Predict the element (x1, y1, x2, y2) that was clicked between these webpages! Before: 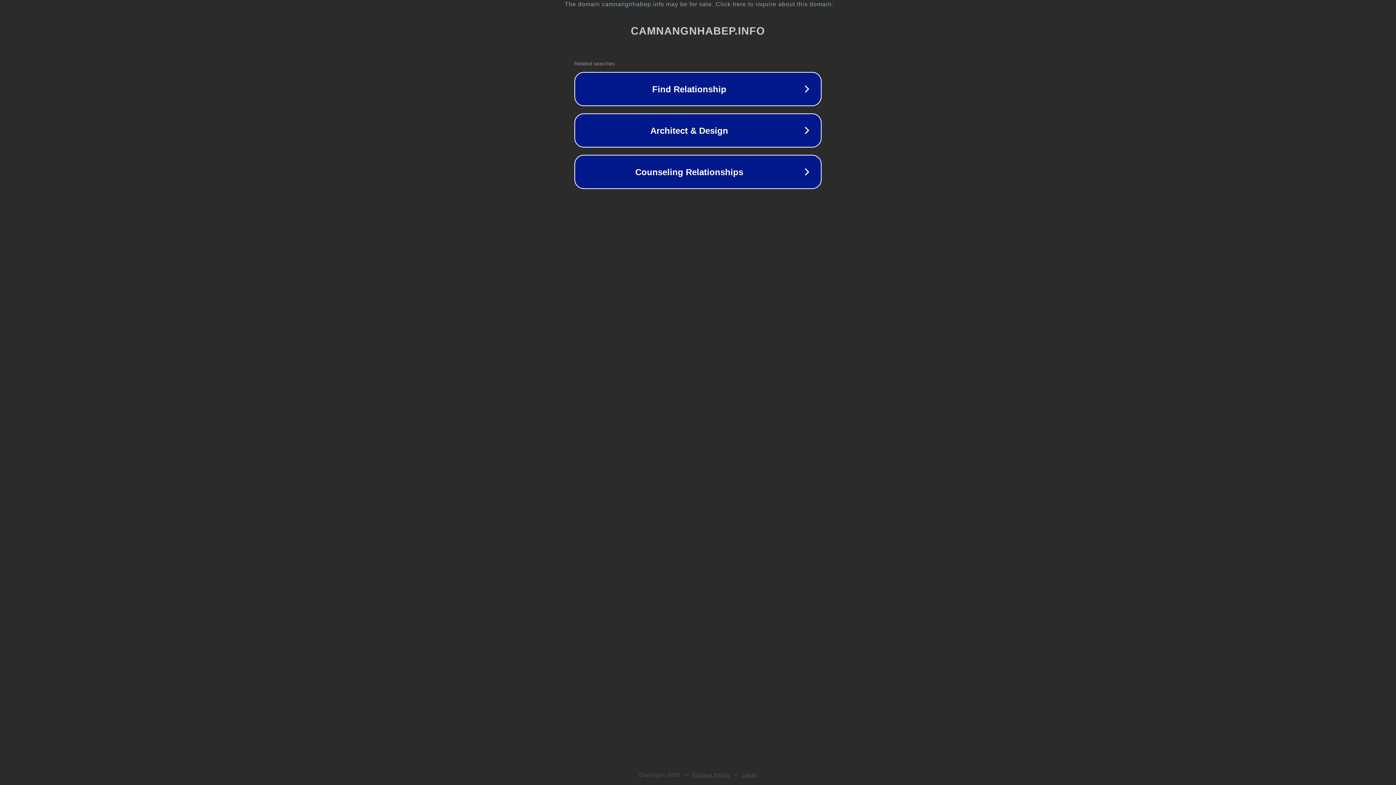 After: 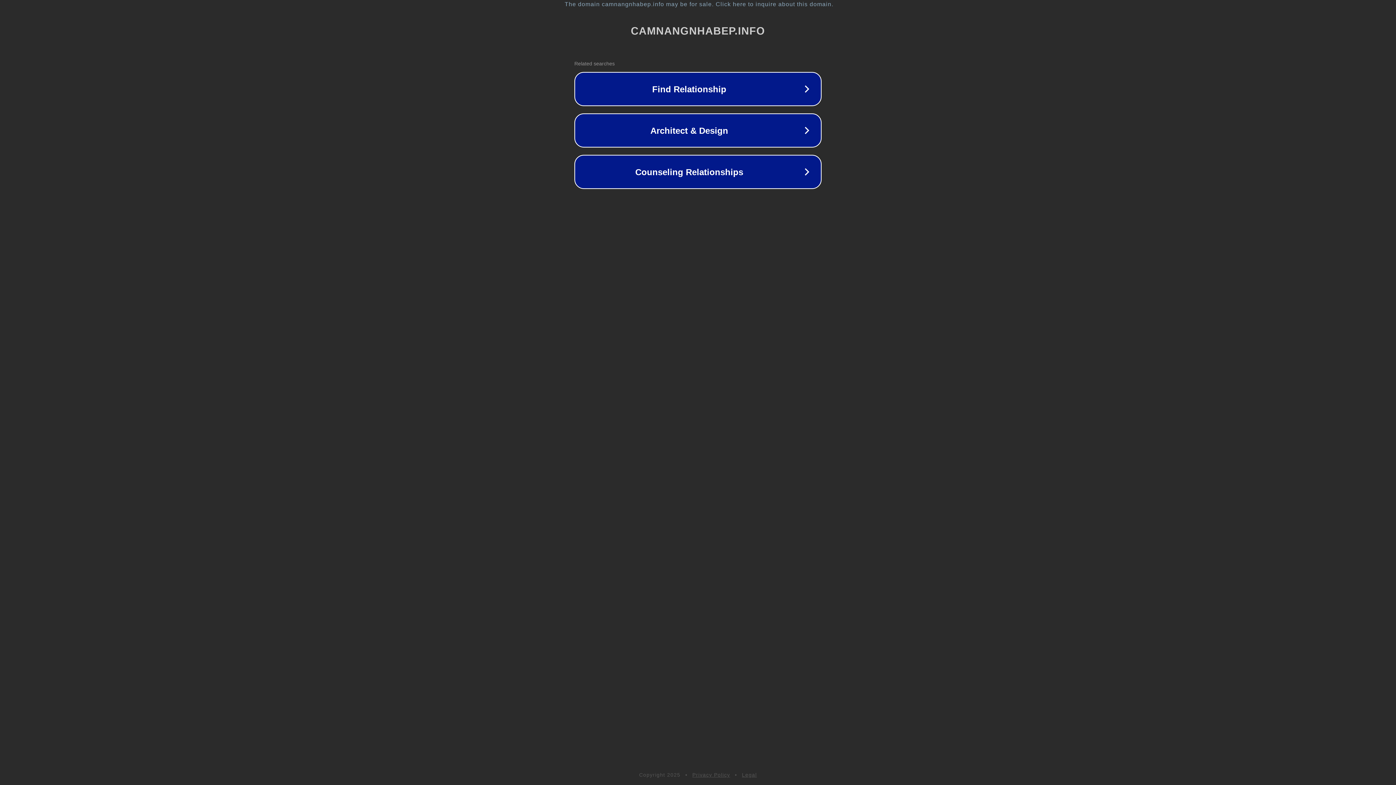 Action: label: Privacy Policy bbox: (692, 772, 730, 778)